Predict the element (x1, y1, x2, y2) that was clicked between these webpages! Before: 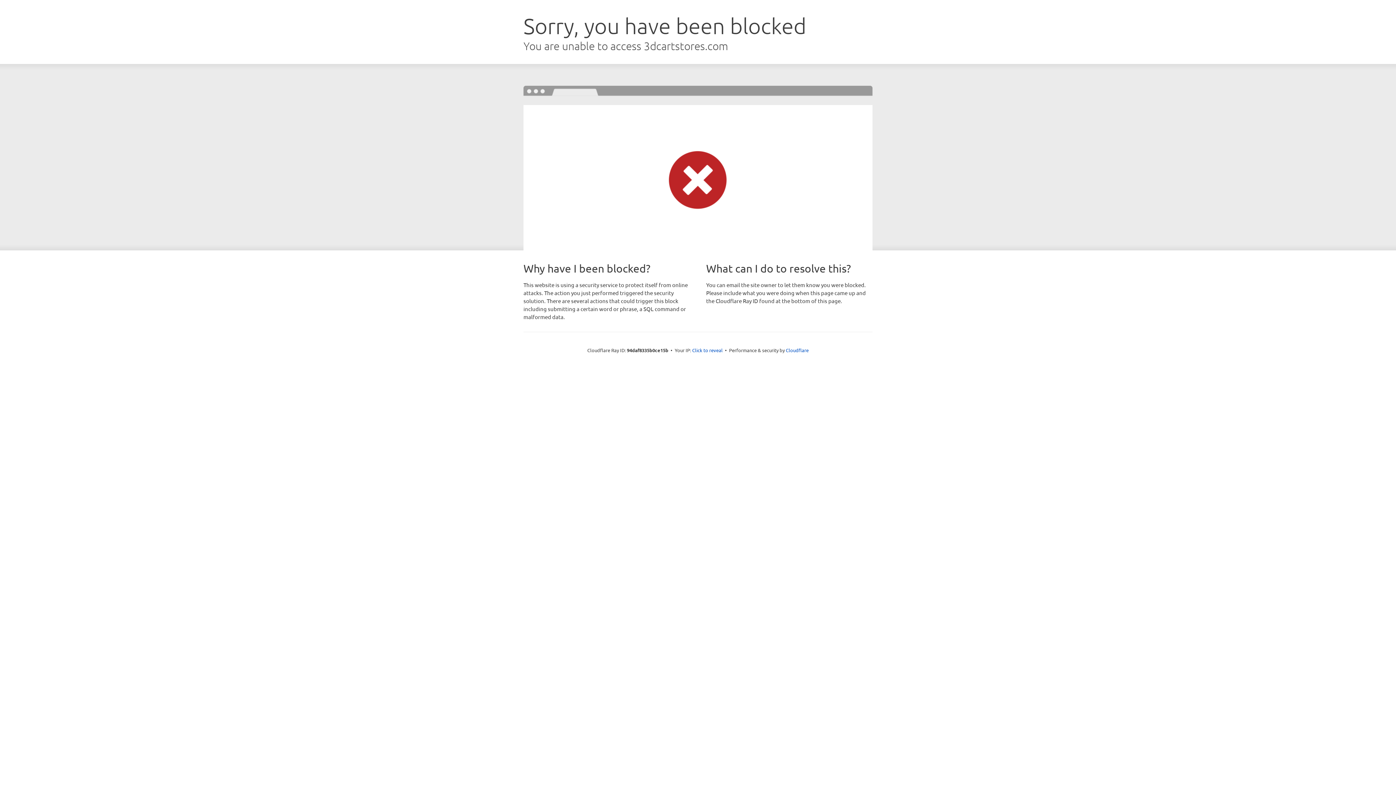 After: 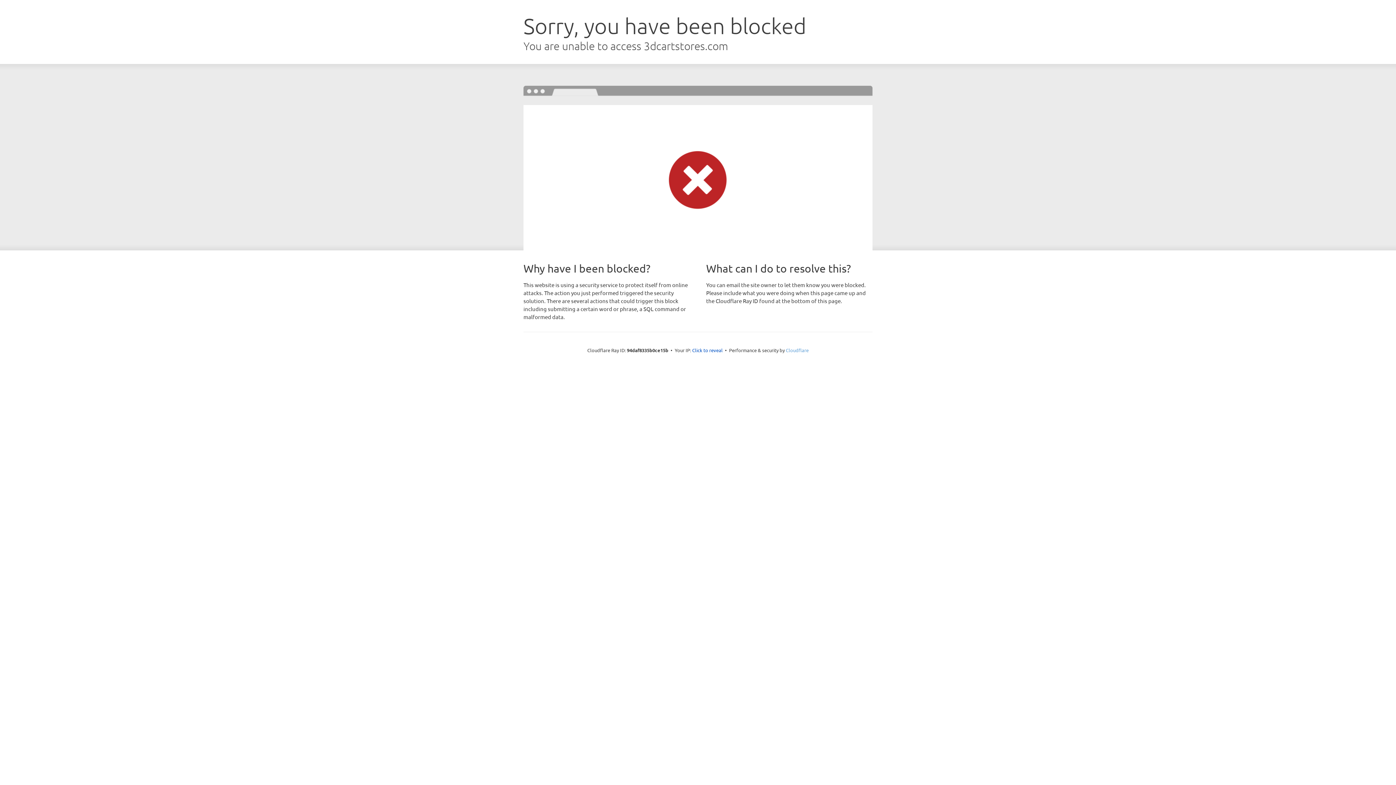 Action: bbox: (786, 347, 808, 353) label: Cloudflare